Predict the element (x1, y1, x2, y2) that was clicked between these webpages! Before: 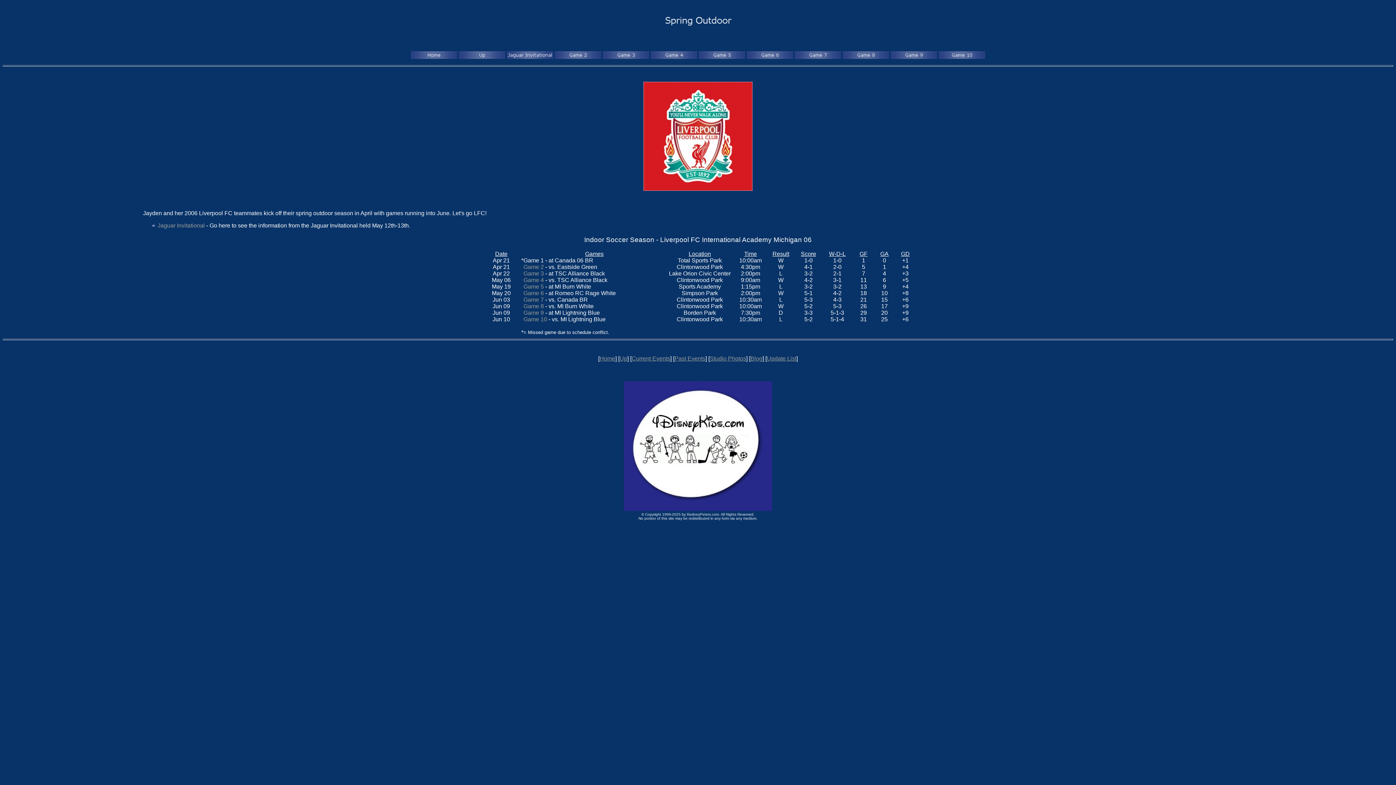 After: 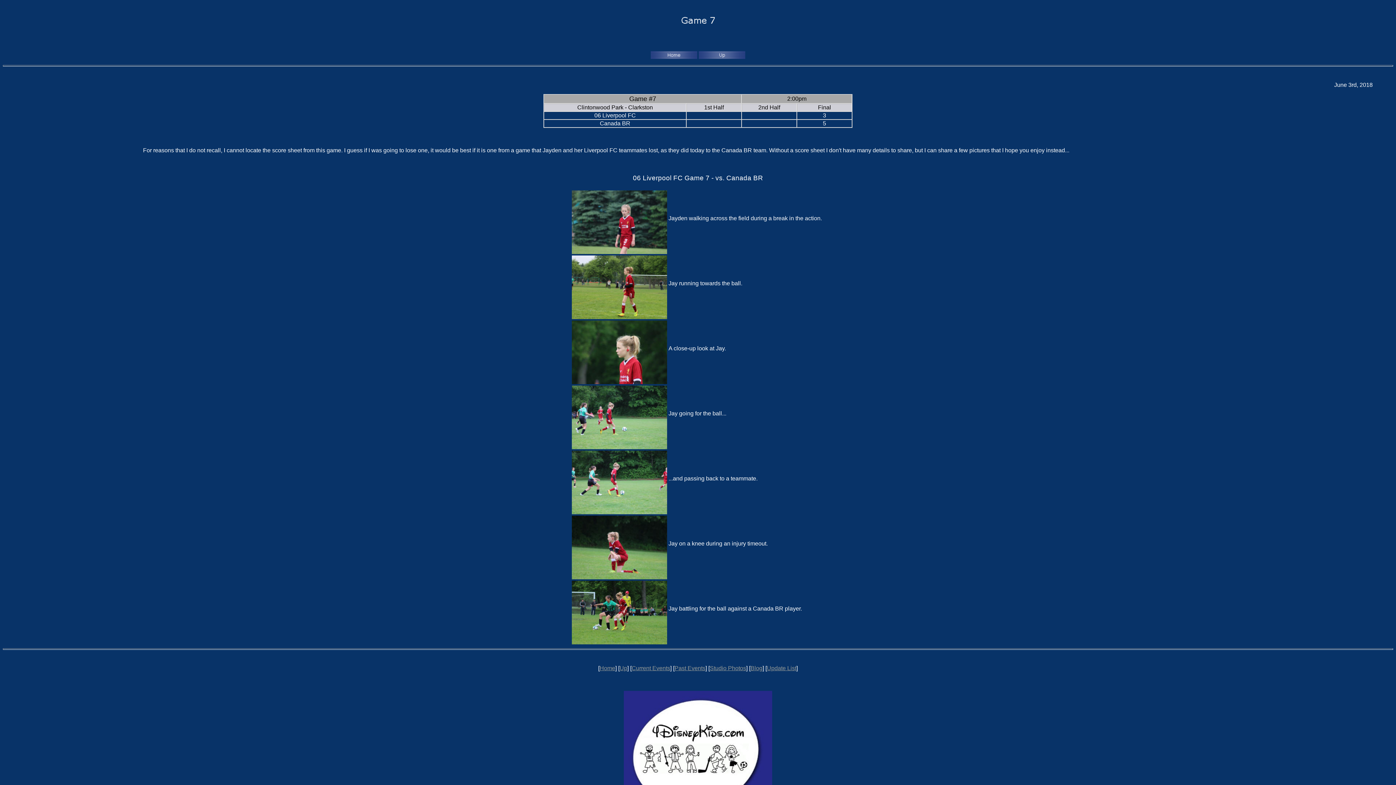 Action: label: Game 7 bbox: (523, 296, 544, 302)